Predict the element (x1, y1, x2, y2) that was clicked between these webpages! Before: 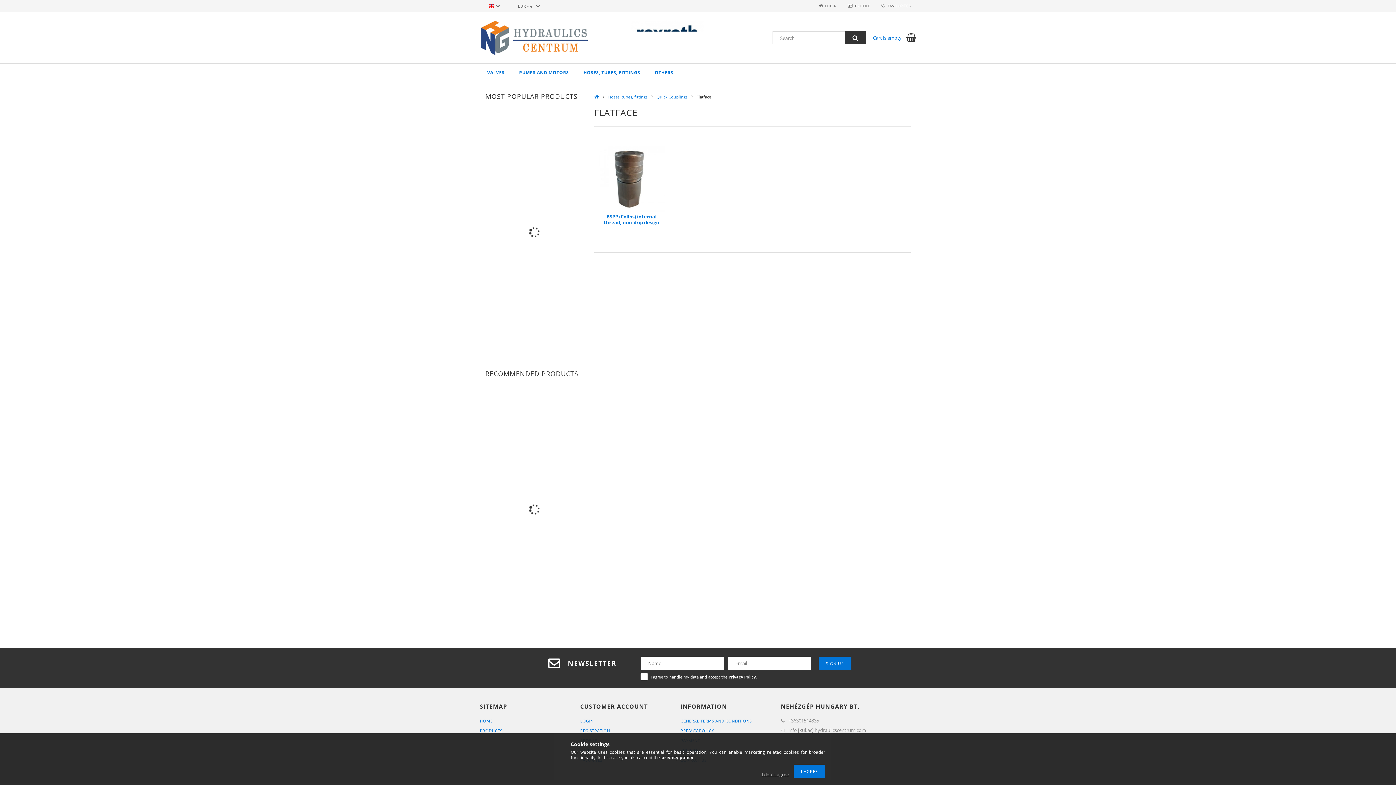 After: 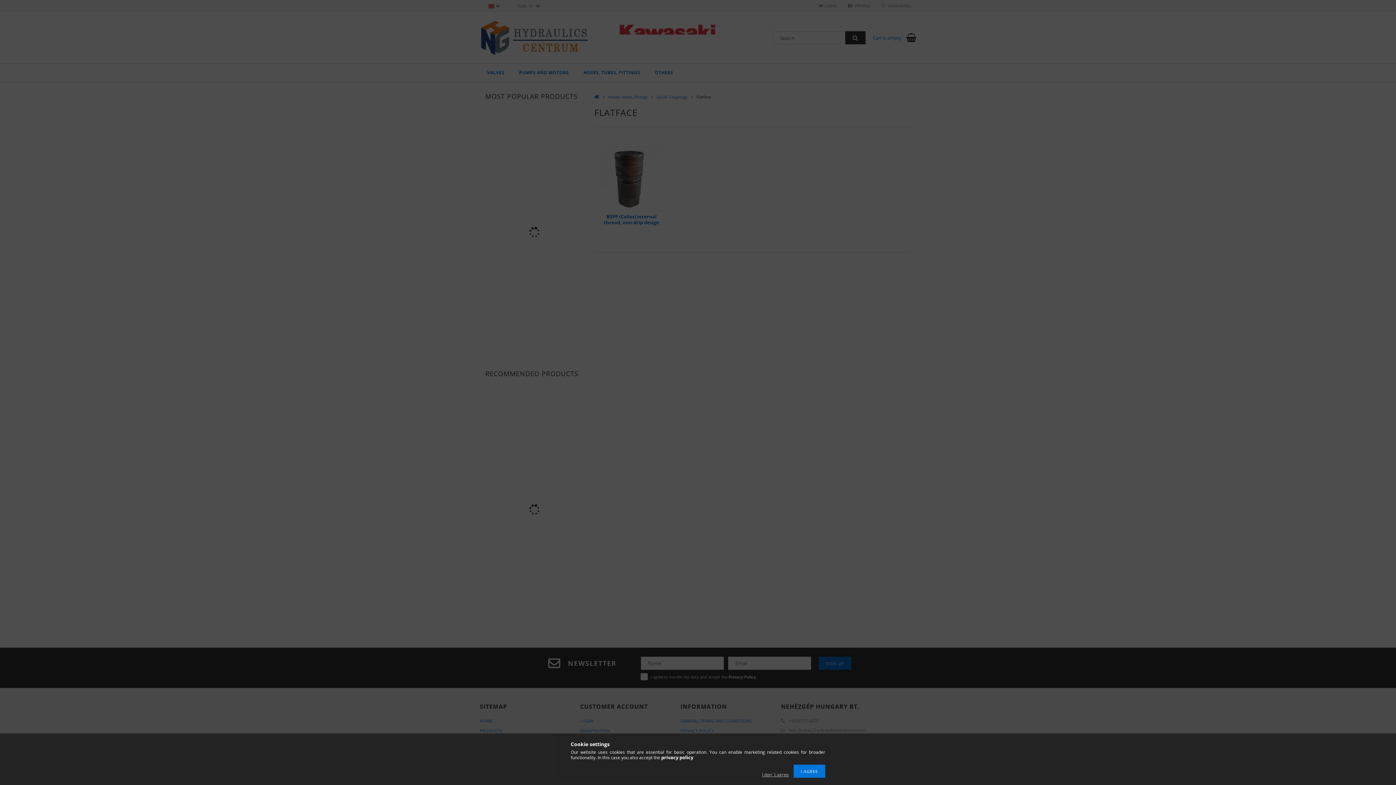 Action: bbox: (881, 3, 910, 8) label: FAVOURITES